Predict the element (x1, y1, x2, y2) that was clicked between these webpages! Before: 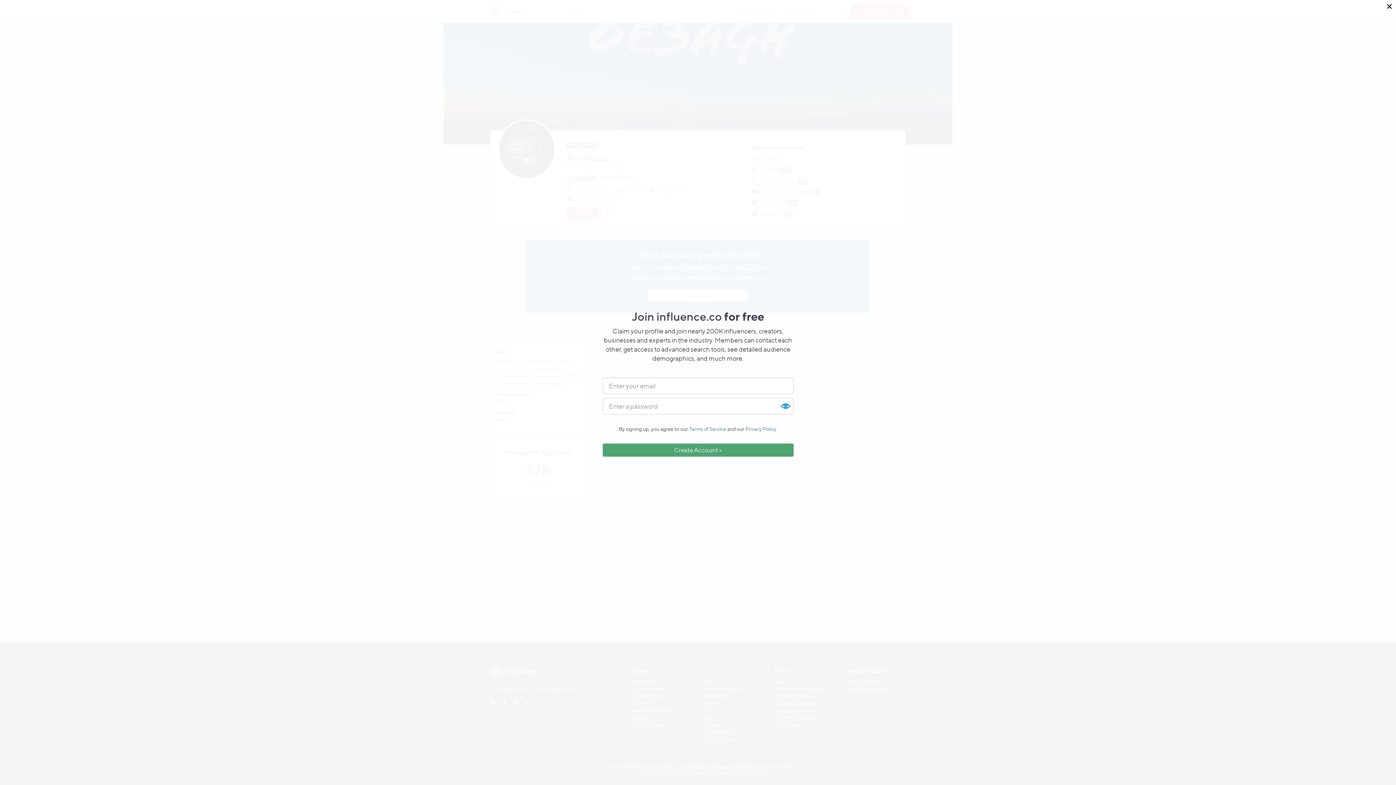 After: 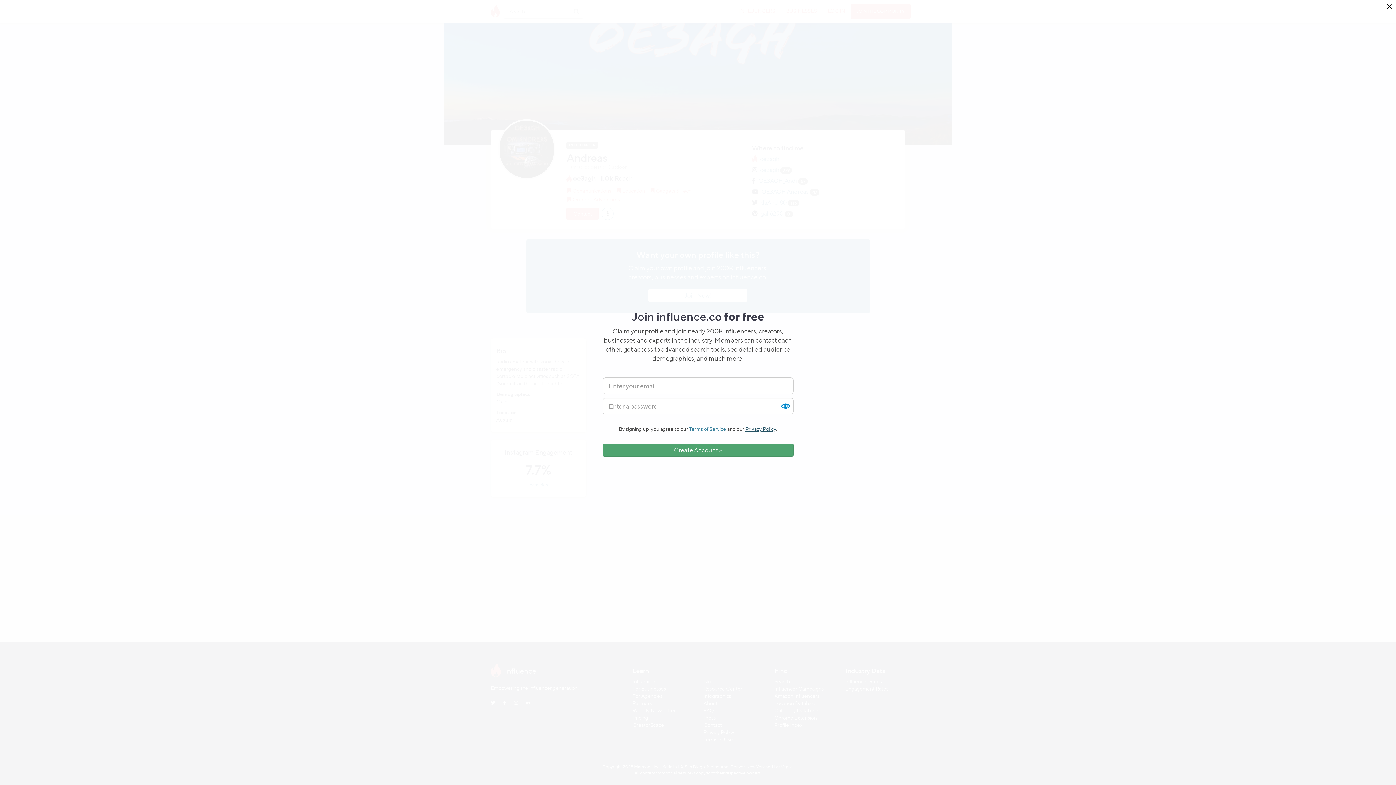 Action: bbox: (745, 426, 776, 432) label: Privacy Policy